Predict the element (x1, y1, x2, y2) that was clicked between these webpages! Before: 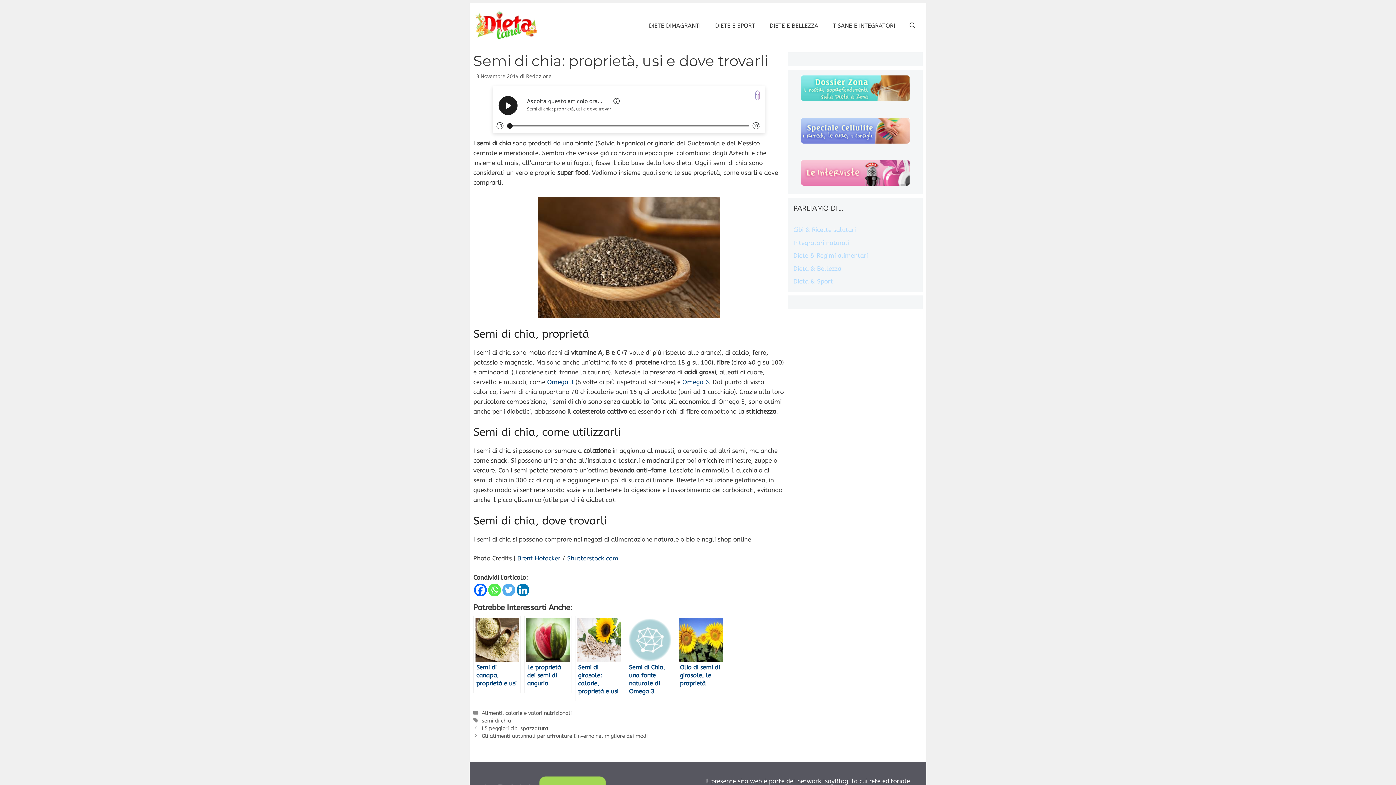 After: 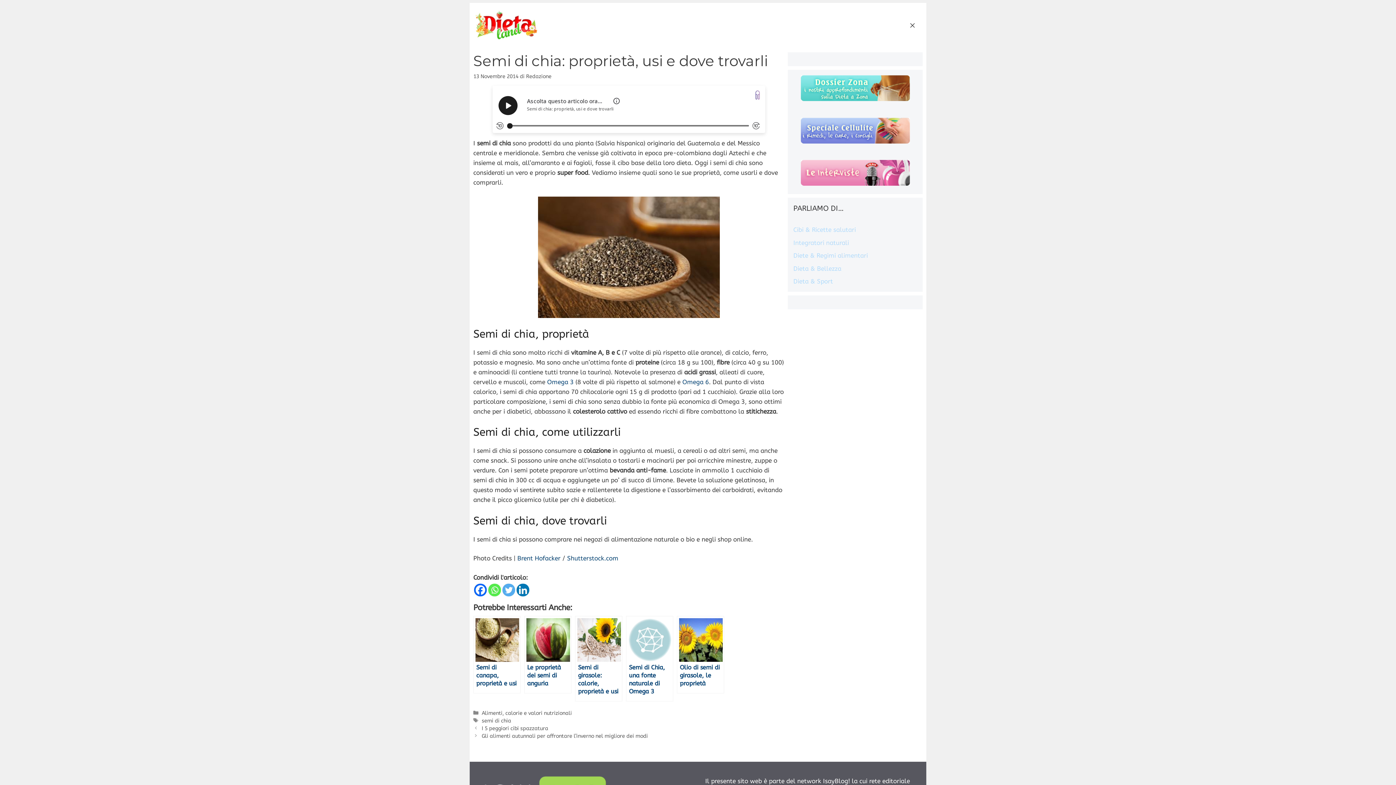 Action: label: Apri la barra di ricerca bbox: (902, 16, 922, 34)